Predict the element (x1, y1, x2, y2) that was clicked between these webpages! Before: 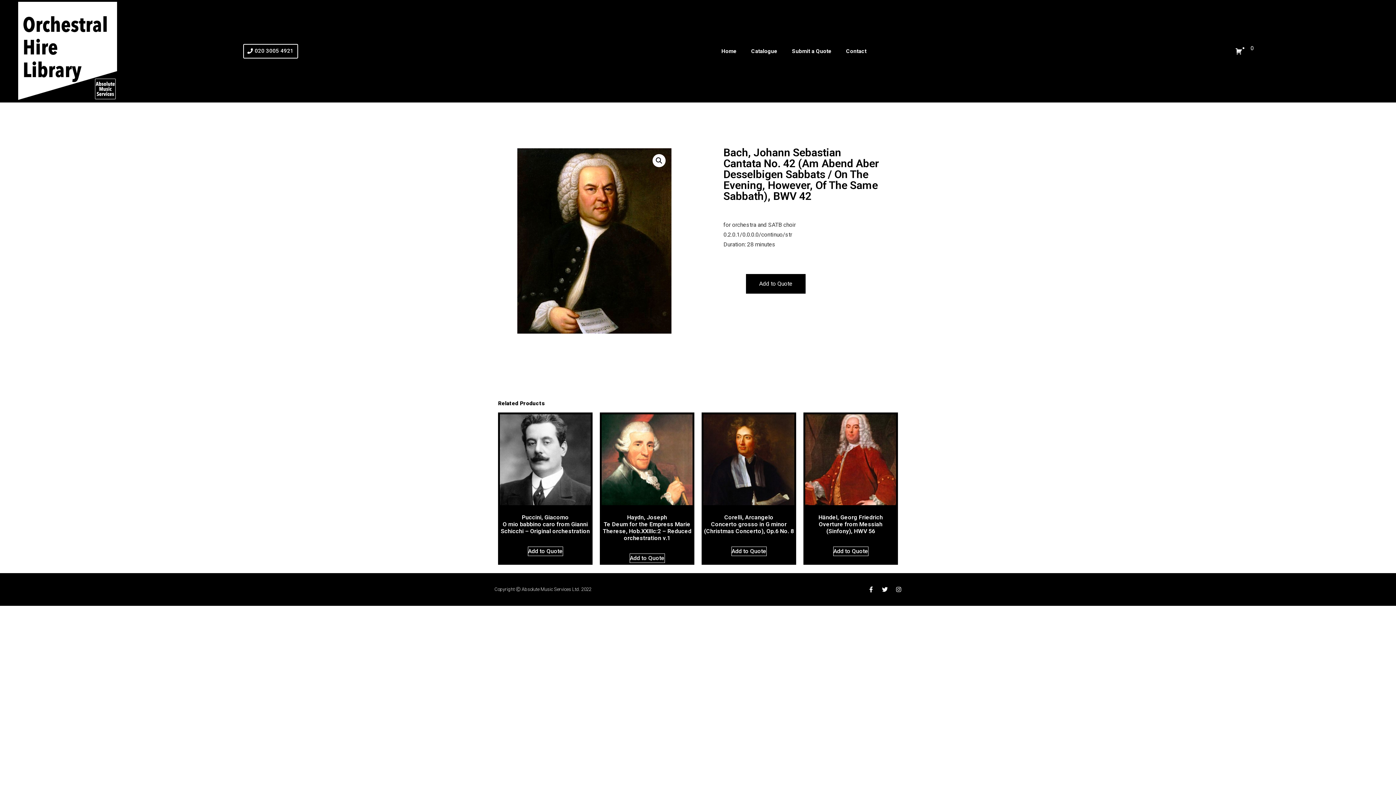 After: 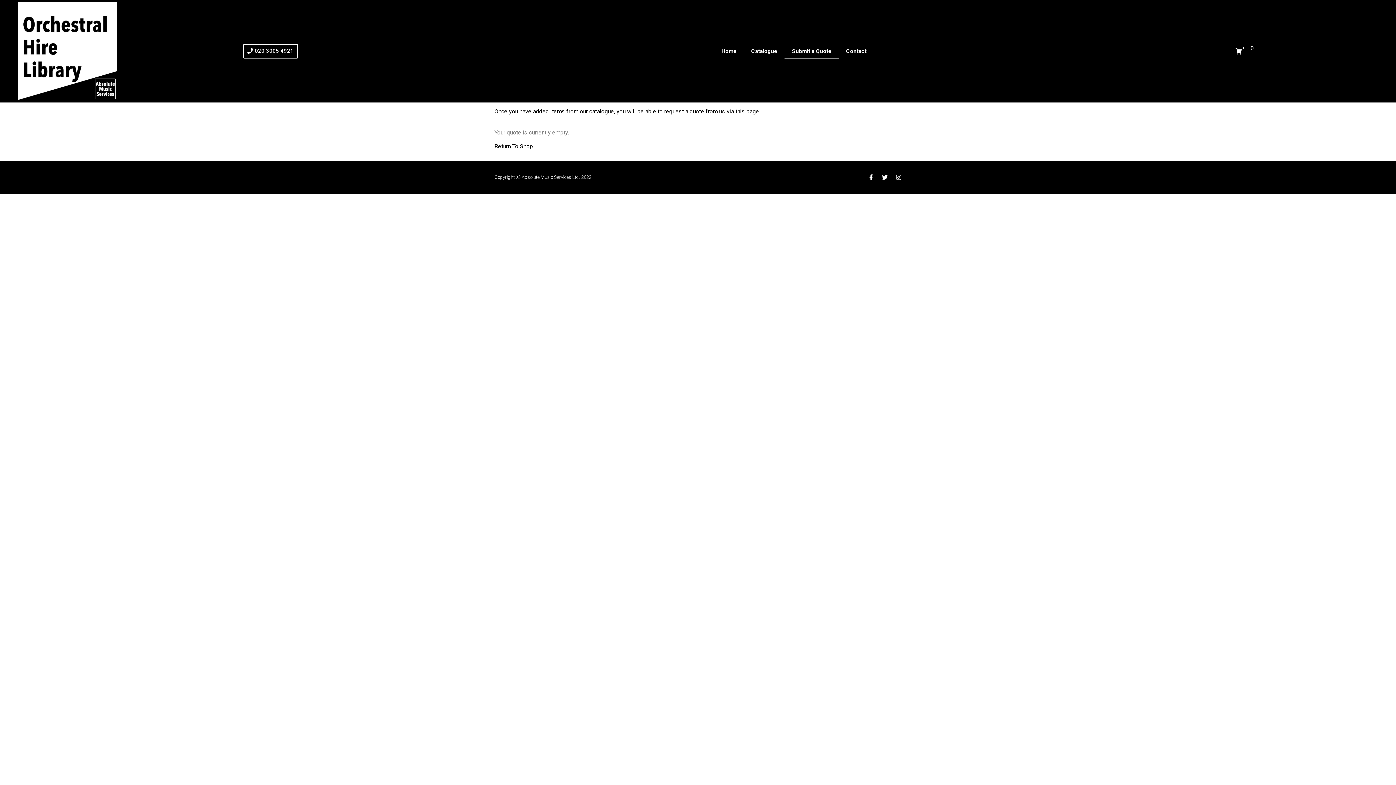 Action: bbox: (784, 43, 839, 58) label: Submit a Quote